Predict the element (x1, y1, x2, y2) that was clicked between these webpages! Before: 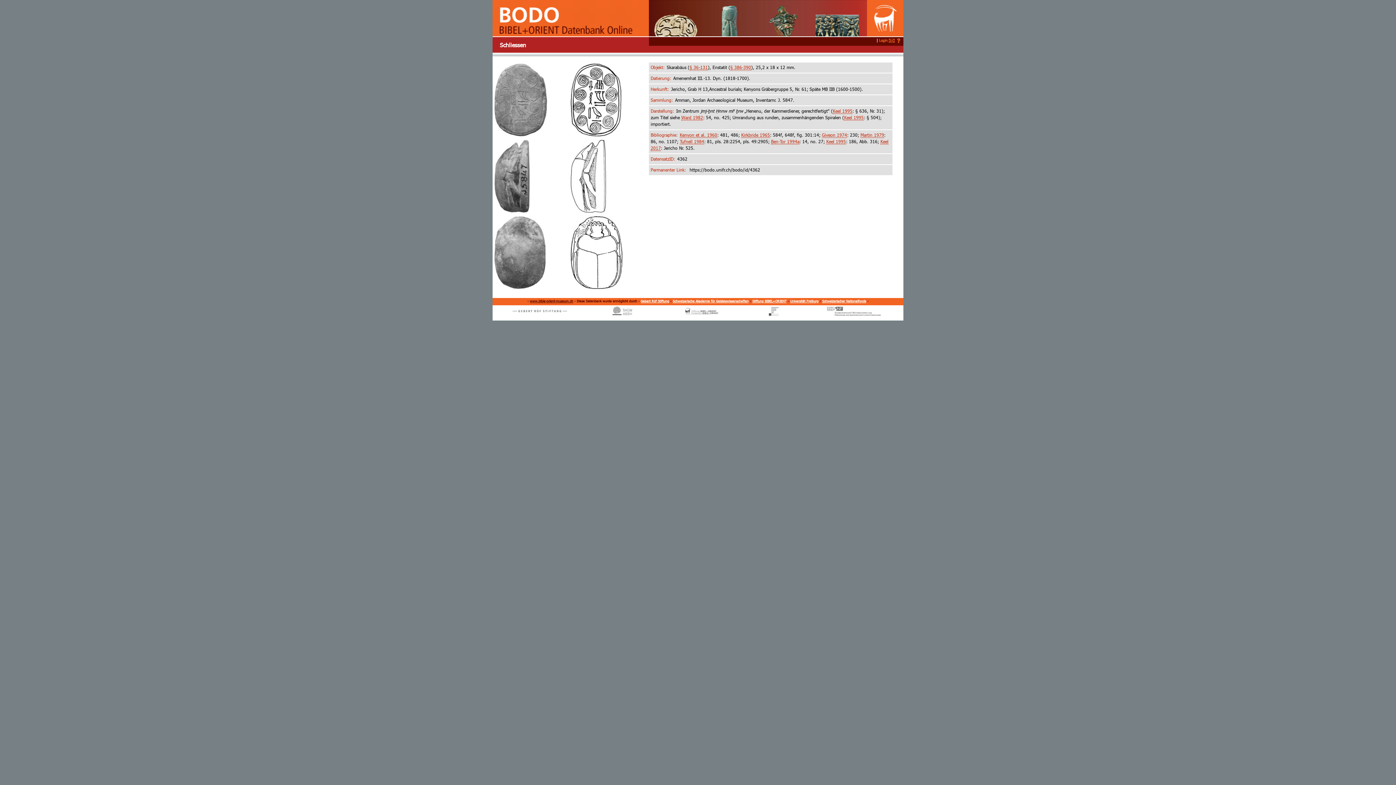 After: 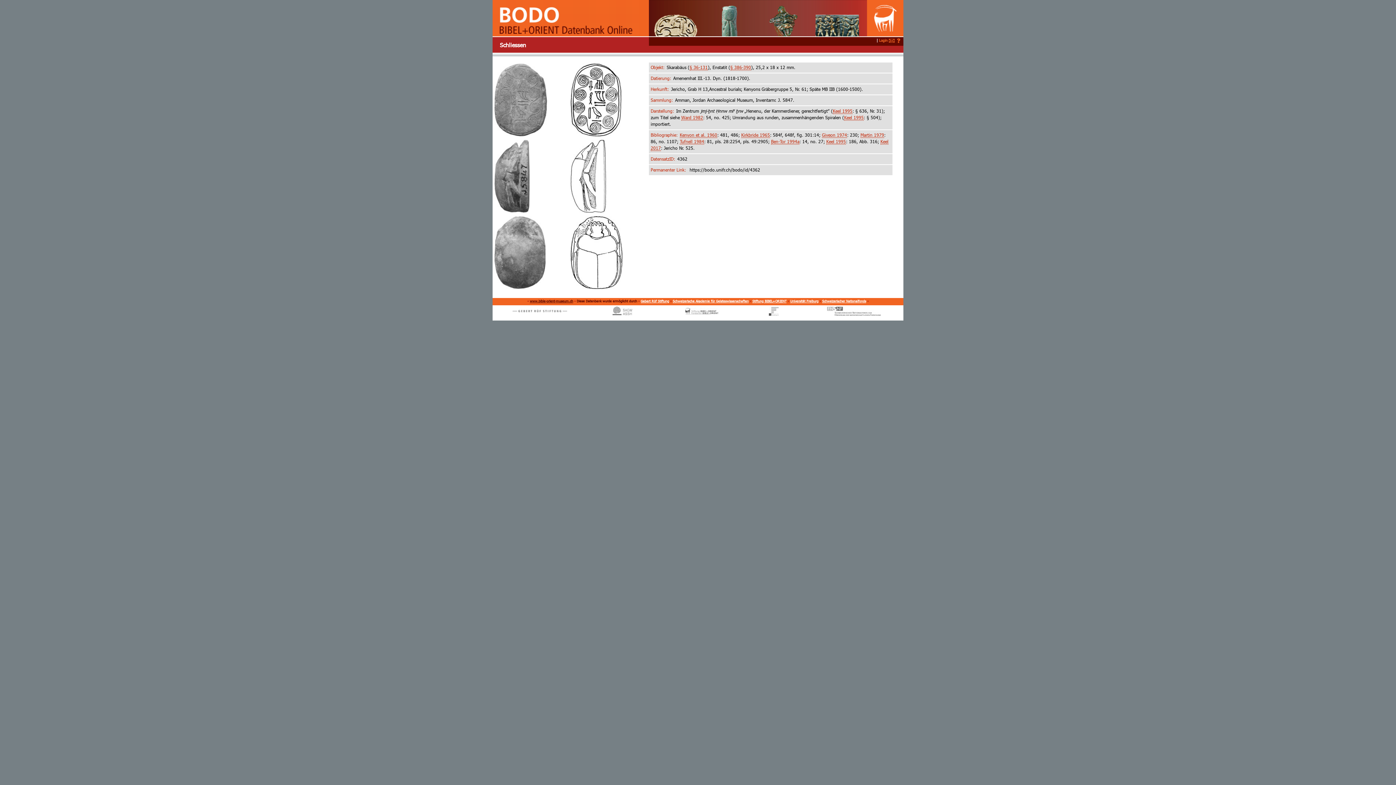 Action: label: www.bible-orient-museum.ch bbox: (530, 299, 573, 303)